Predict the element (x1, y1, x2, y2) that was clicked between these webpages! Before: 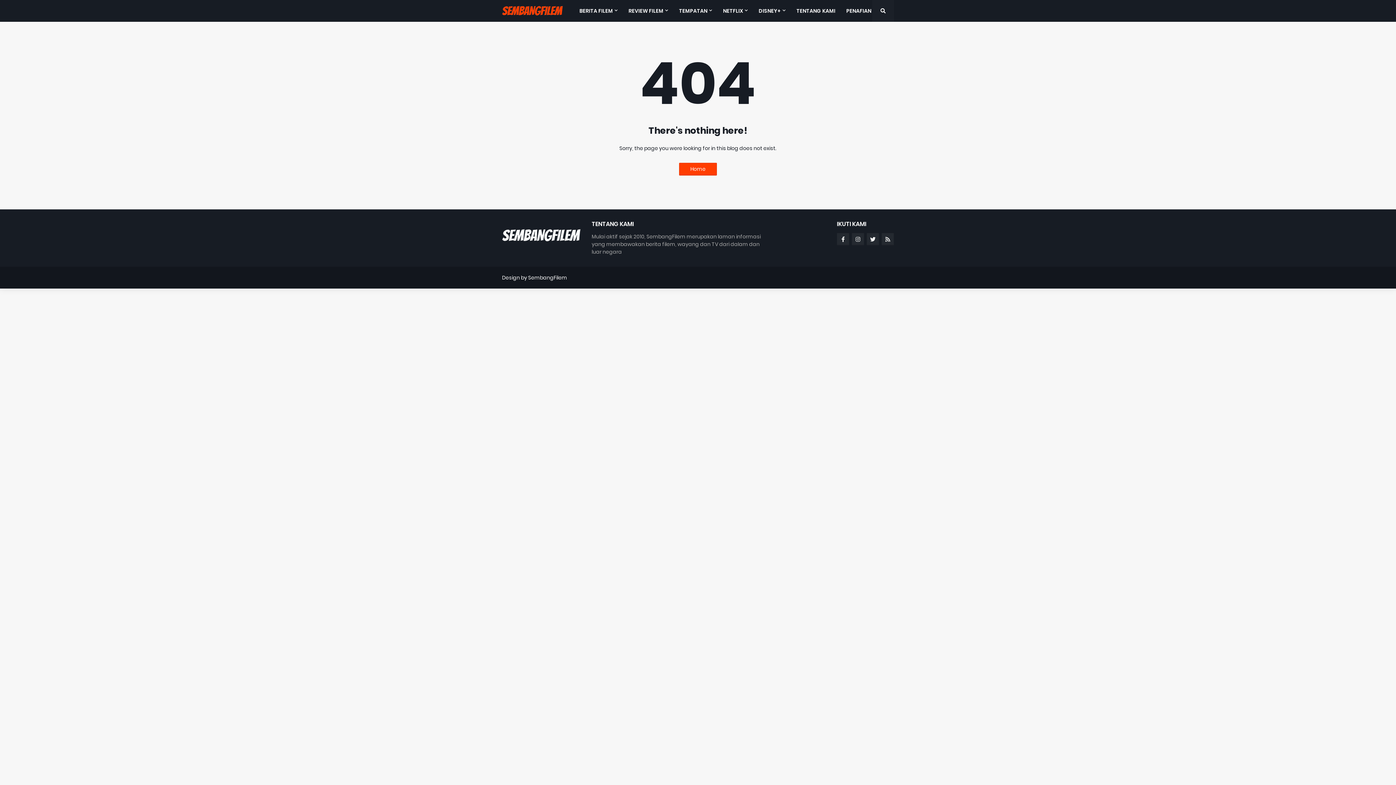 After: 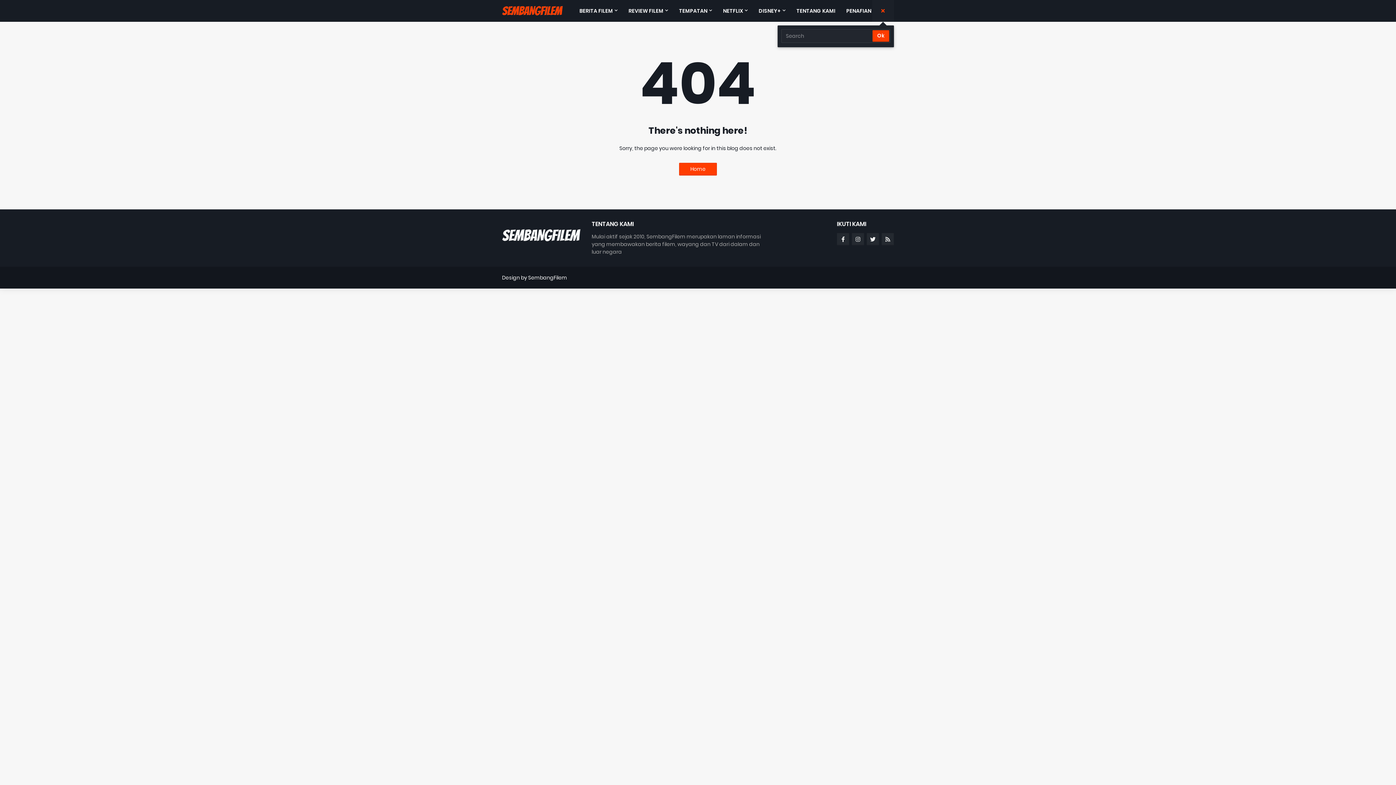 Action: bbox: (872, 0, 894, 21)